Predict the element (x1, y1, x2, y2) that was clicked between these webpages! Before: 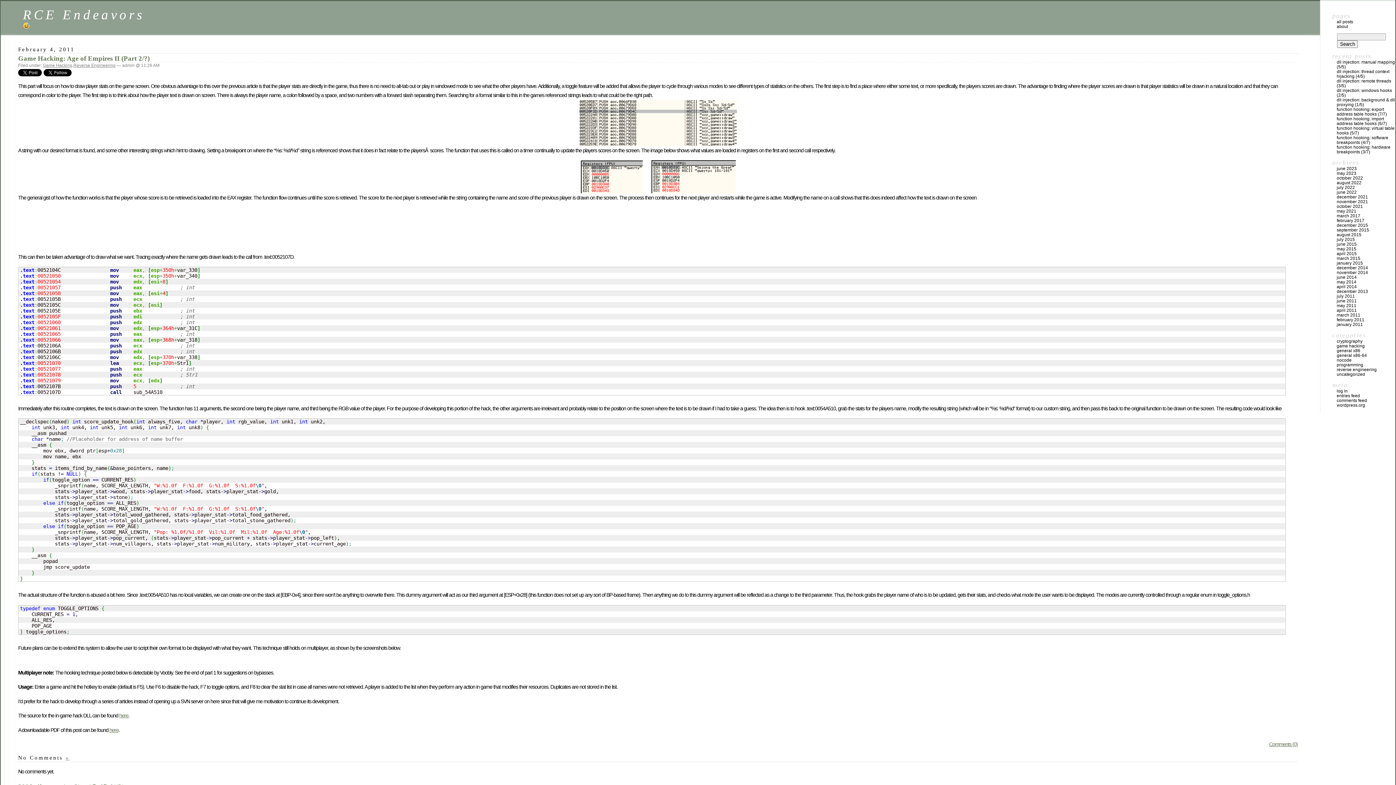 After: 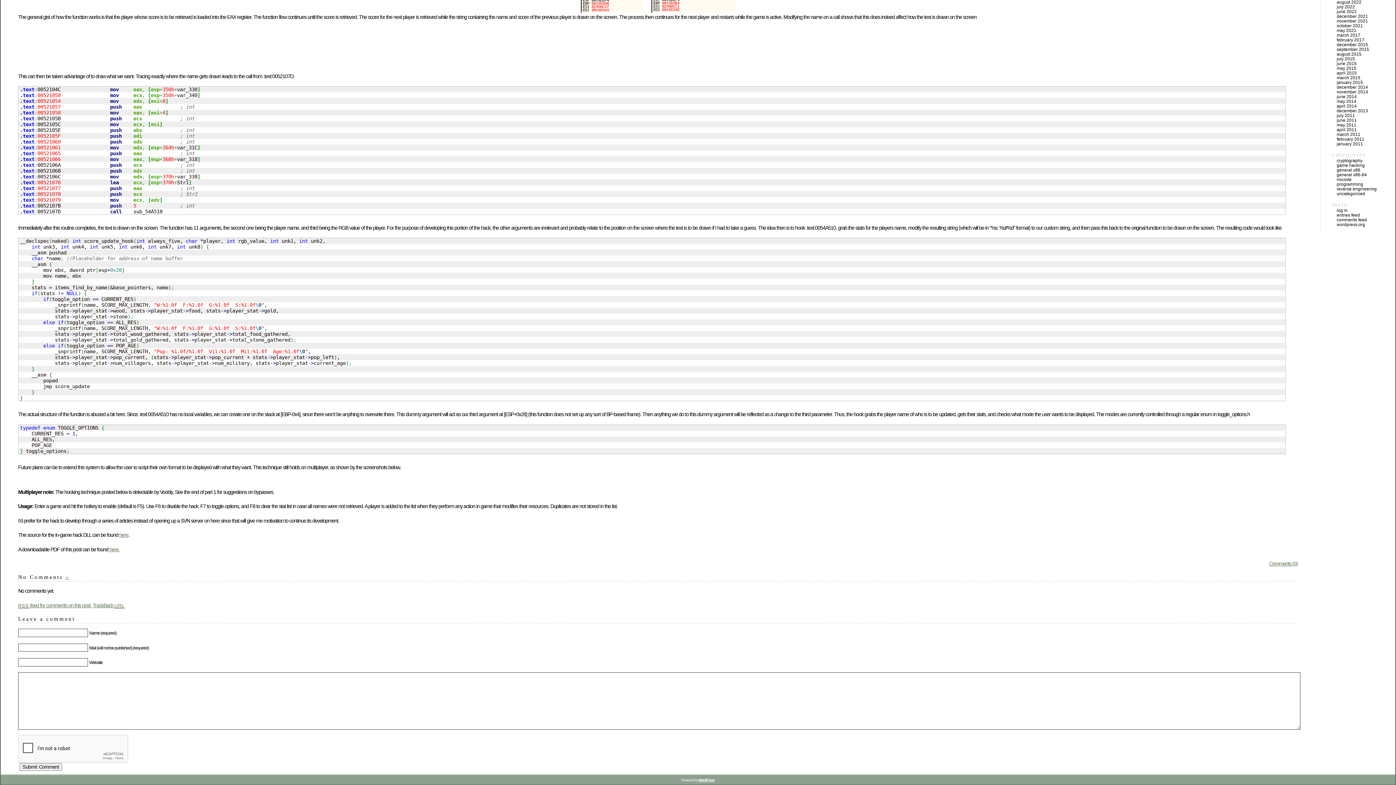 Action: label: » bbox: (65, 754, 69, 761)